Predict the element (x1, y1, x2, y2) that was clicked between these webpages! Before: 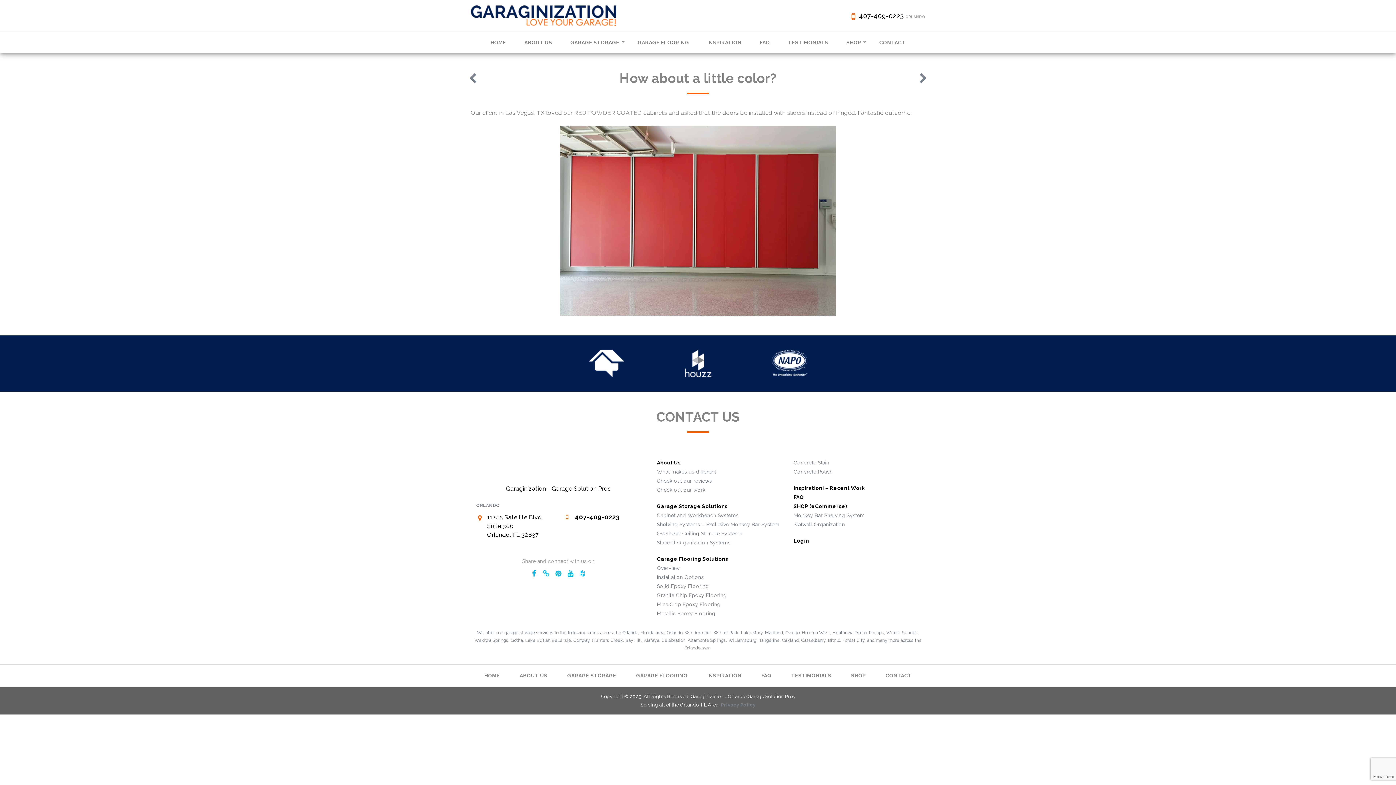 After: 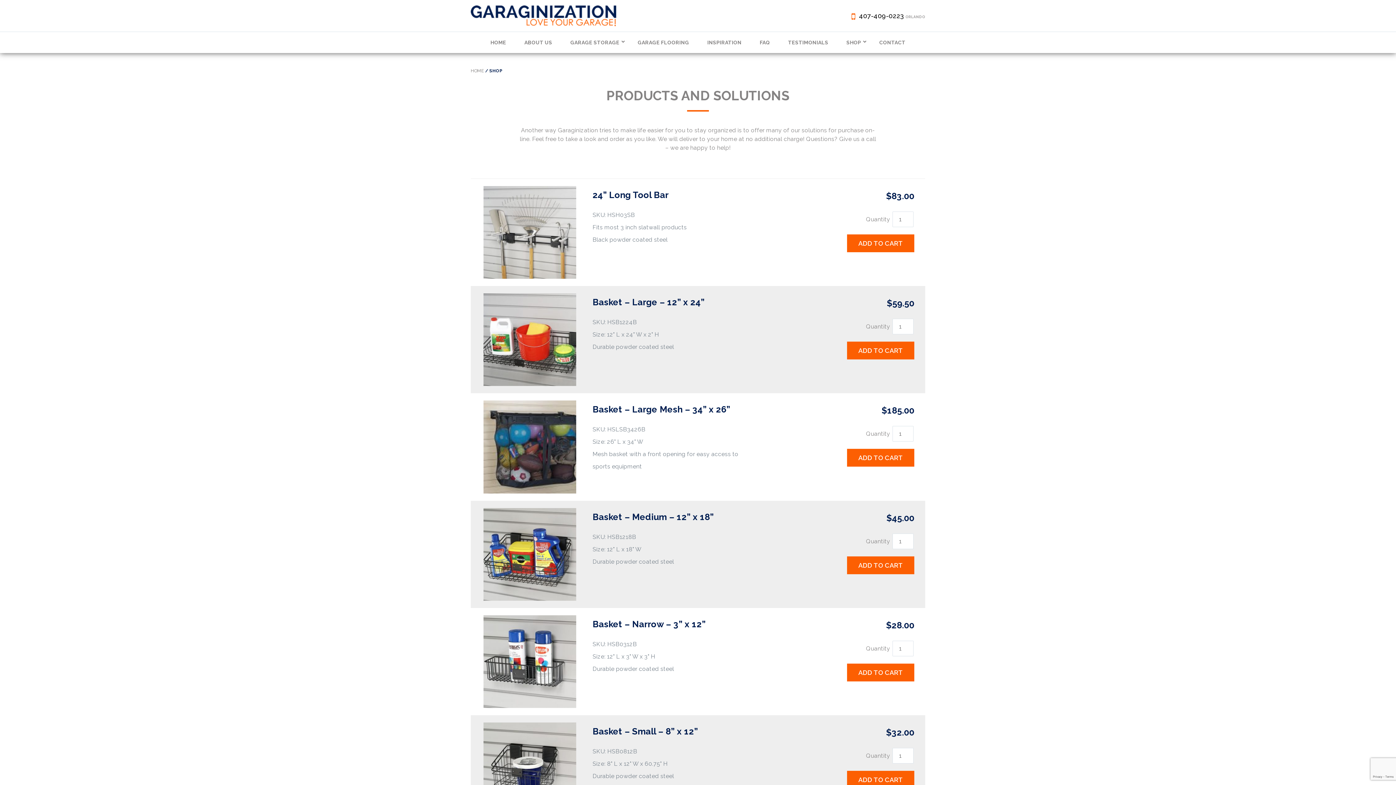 Action: bbox: (793, 503, 847, 509) label: SHOP (eCommerce)